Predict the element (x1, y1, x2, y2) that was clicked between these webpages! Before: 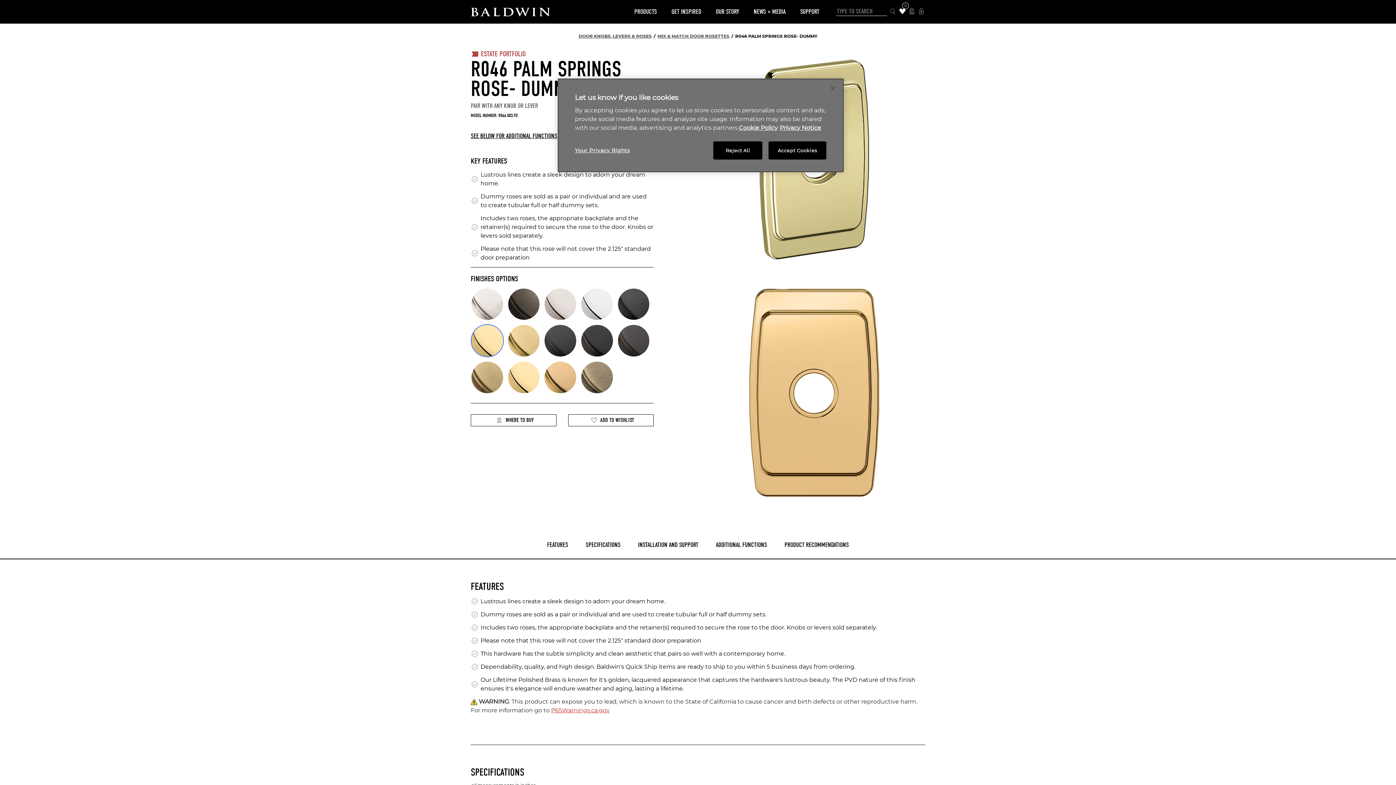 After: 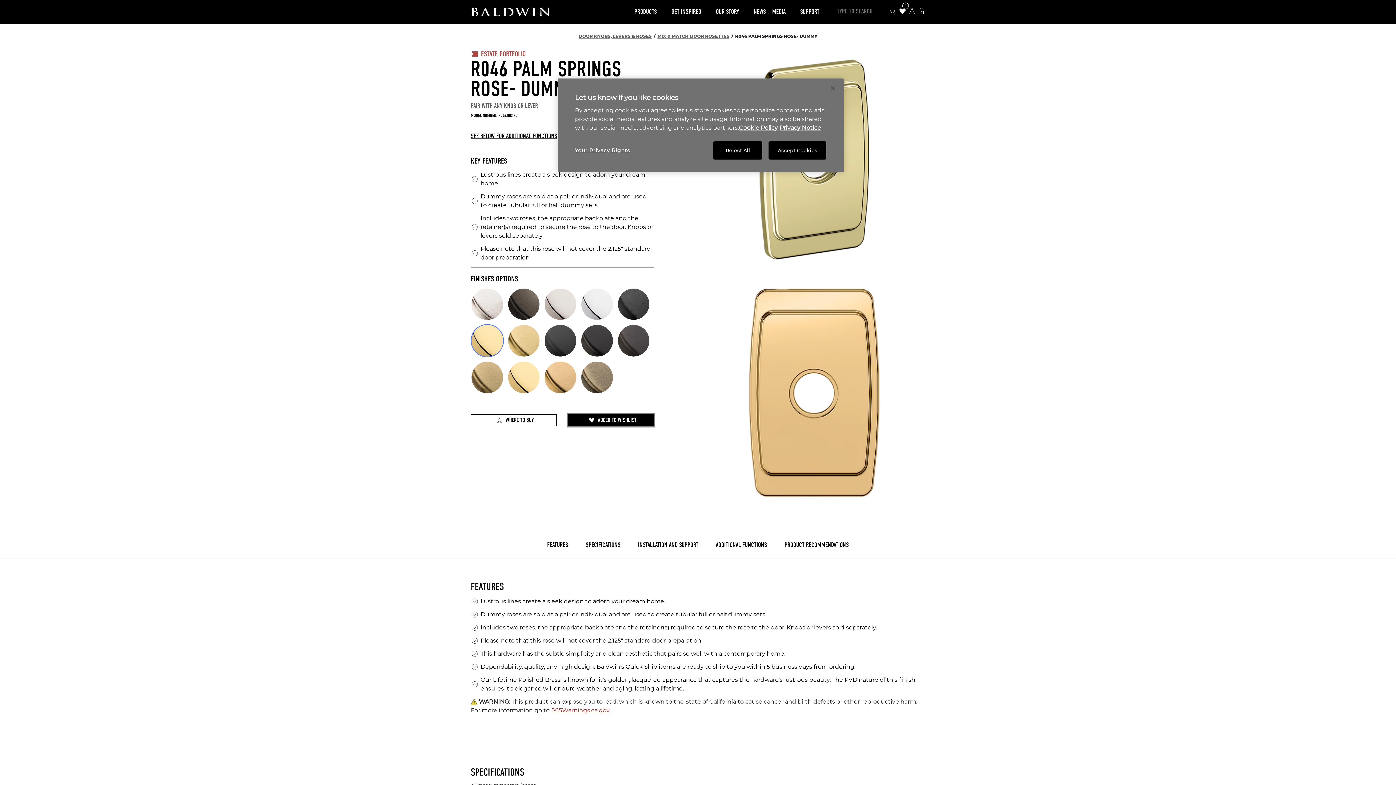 Action: bbox: (568, 414, 653, 426) label: ADD TO WISHLIST